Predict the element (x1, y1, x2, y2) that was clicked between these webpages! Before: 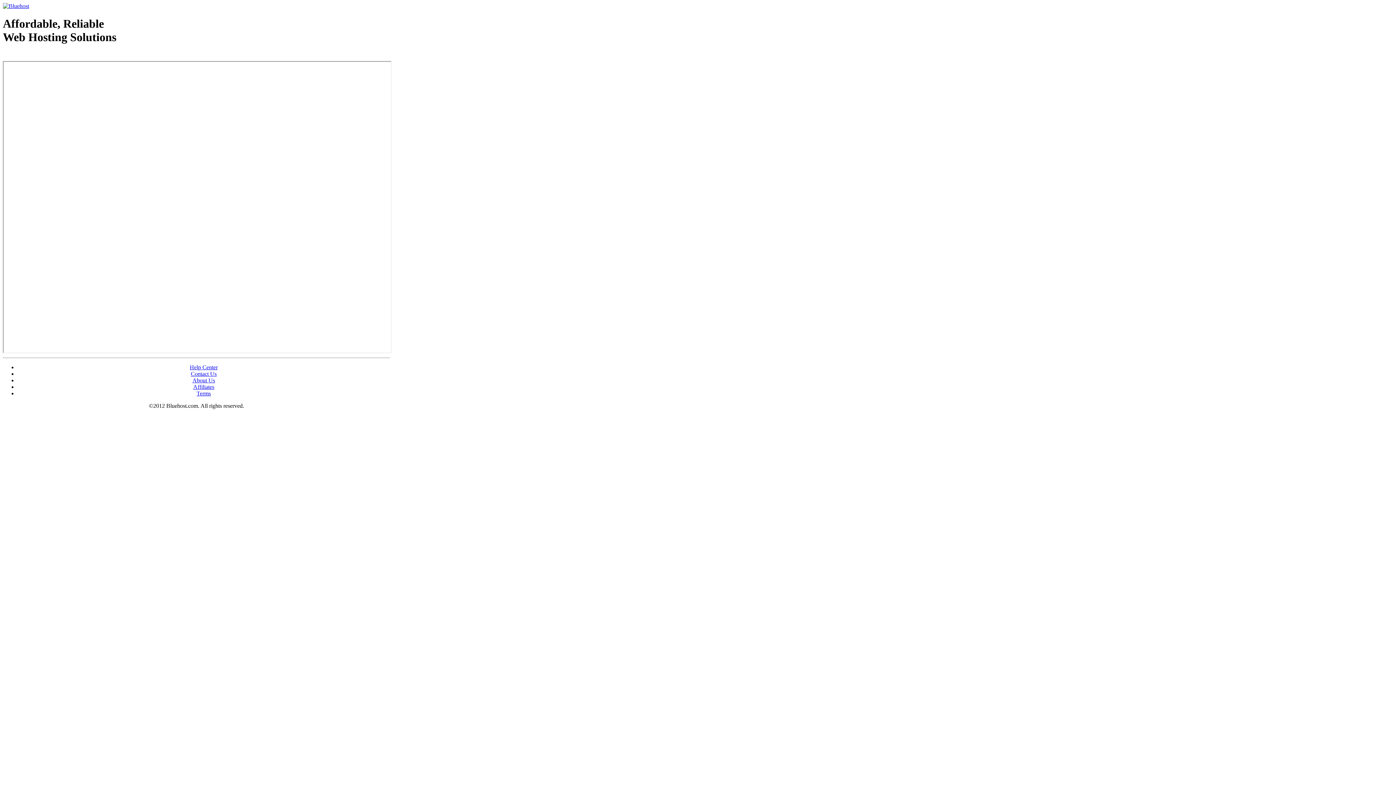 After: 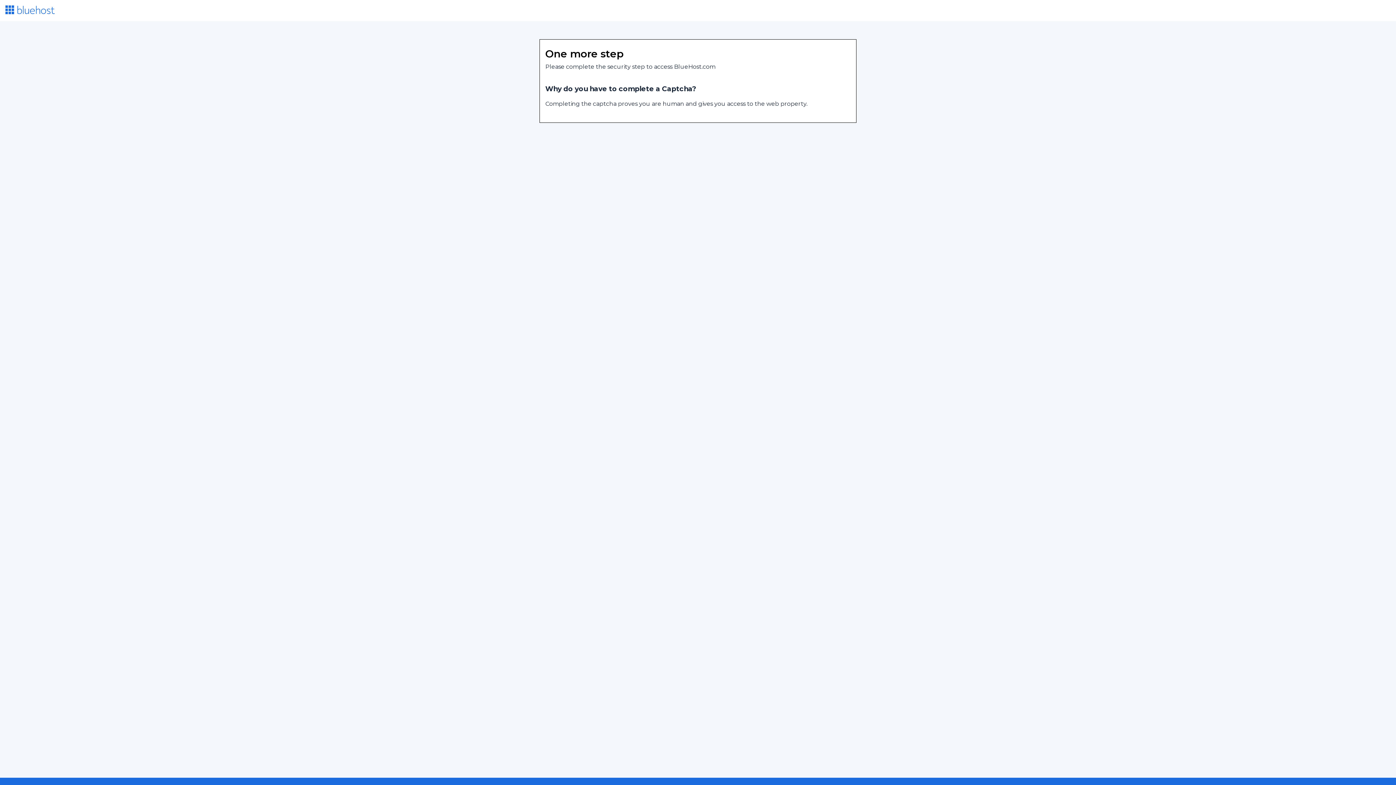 Action: bbox: (2, 2, 29, 9)